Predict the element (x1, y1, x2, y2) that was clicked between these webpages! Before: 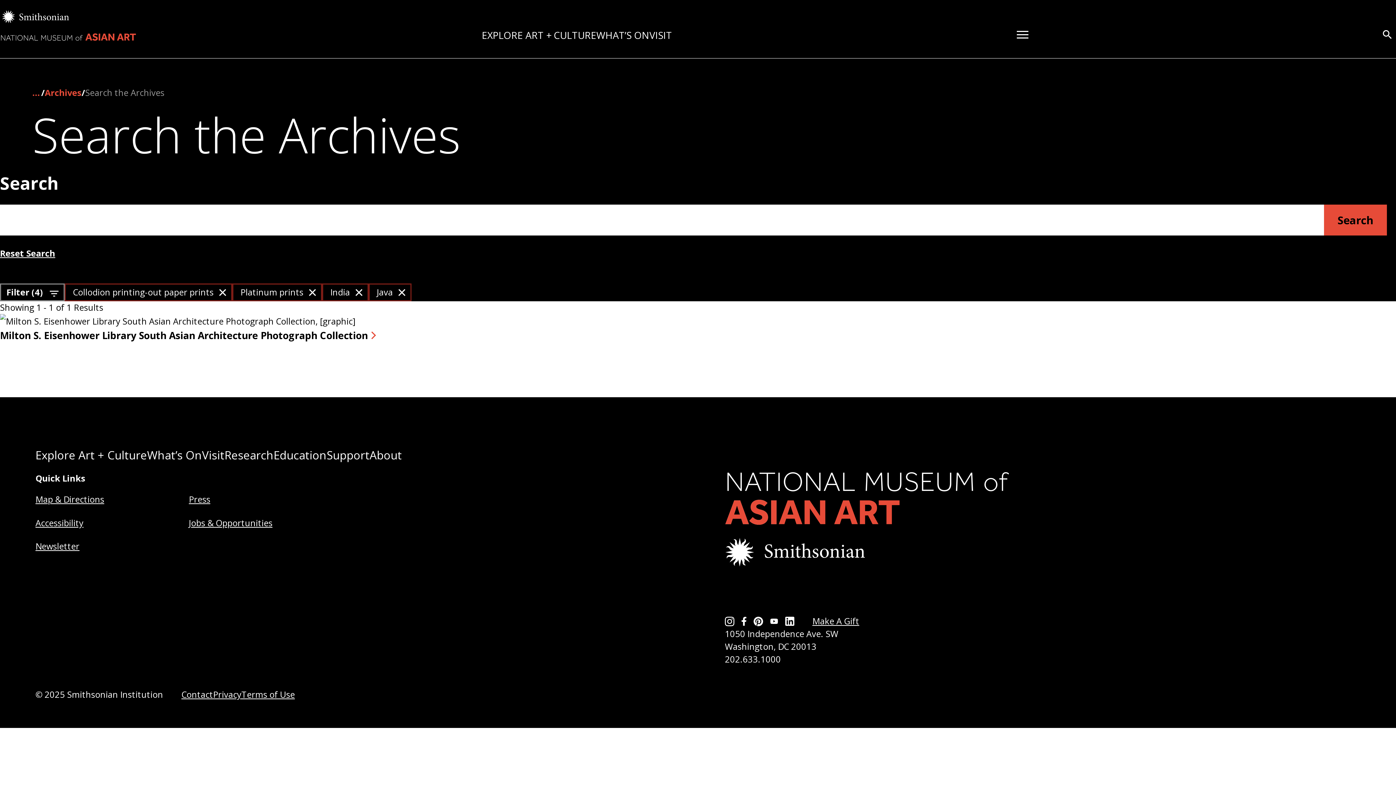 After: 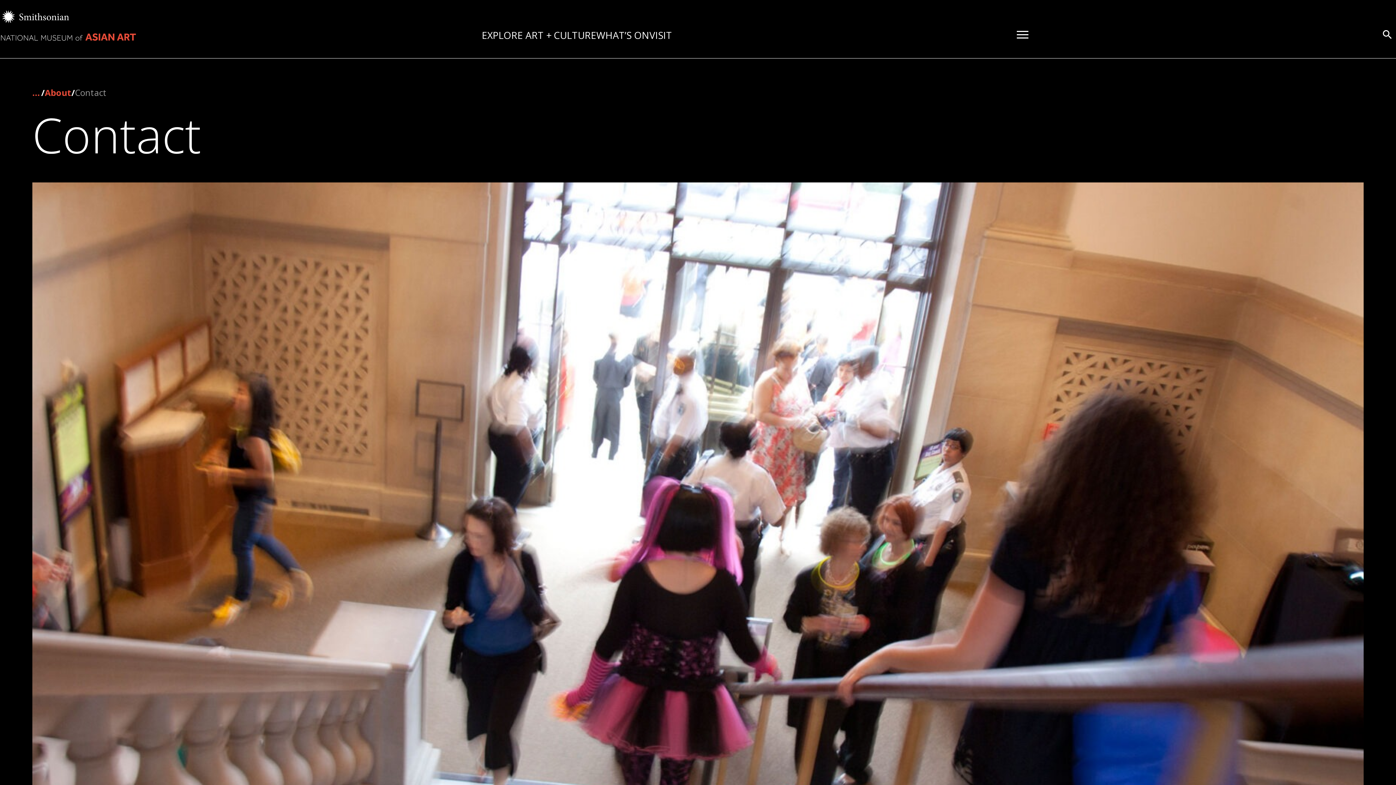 Action: bbox: (181, 689, 213, 700) label: Contact